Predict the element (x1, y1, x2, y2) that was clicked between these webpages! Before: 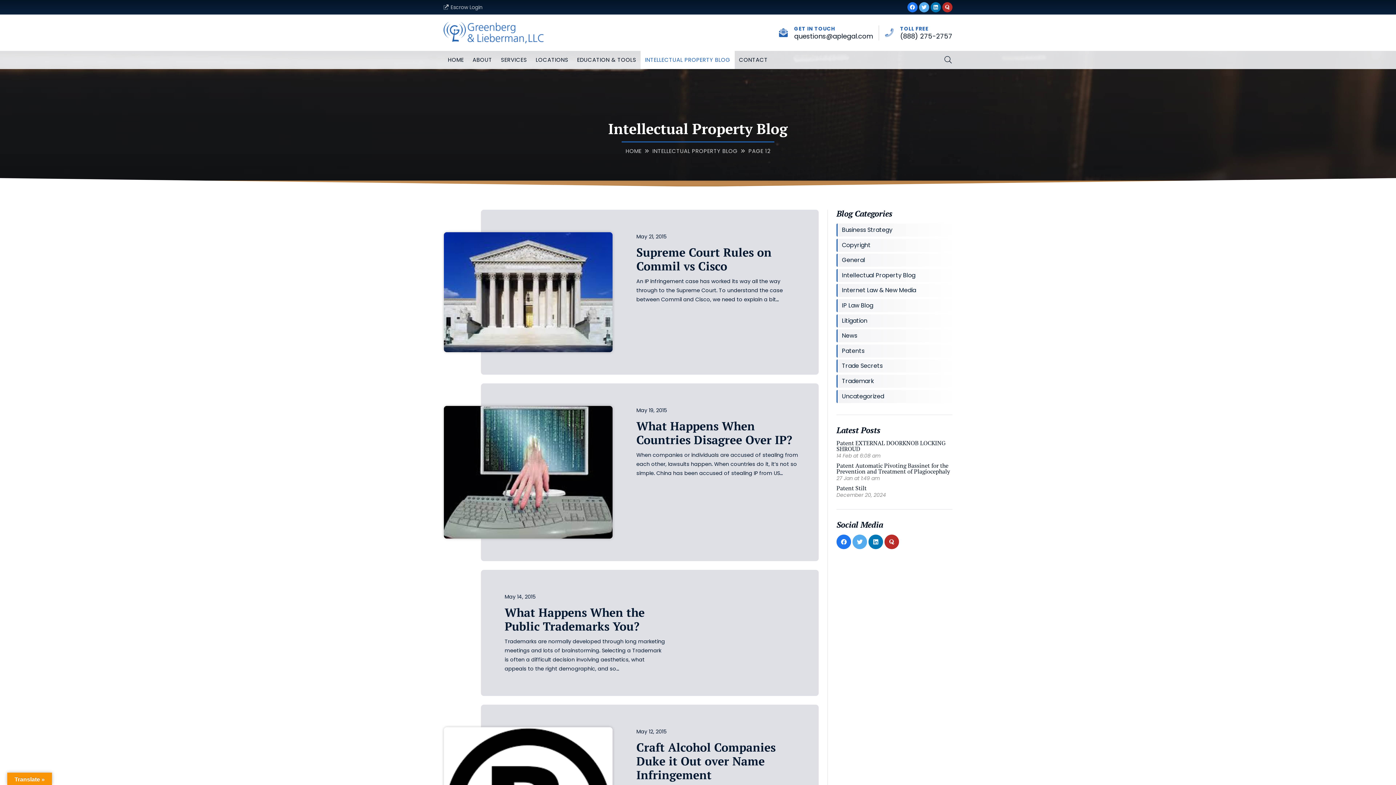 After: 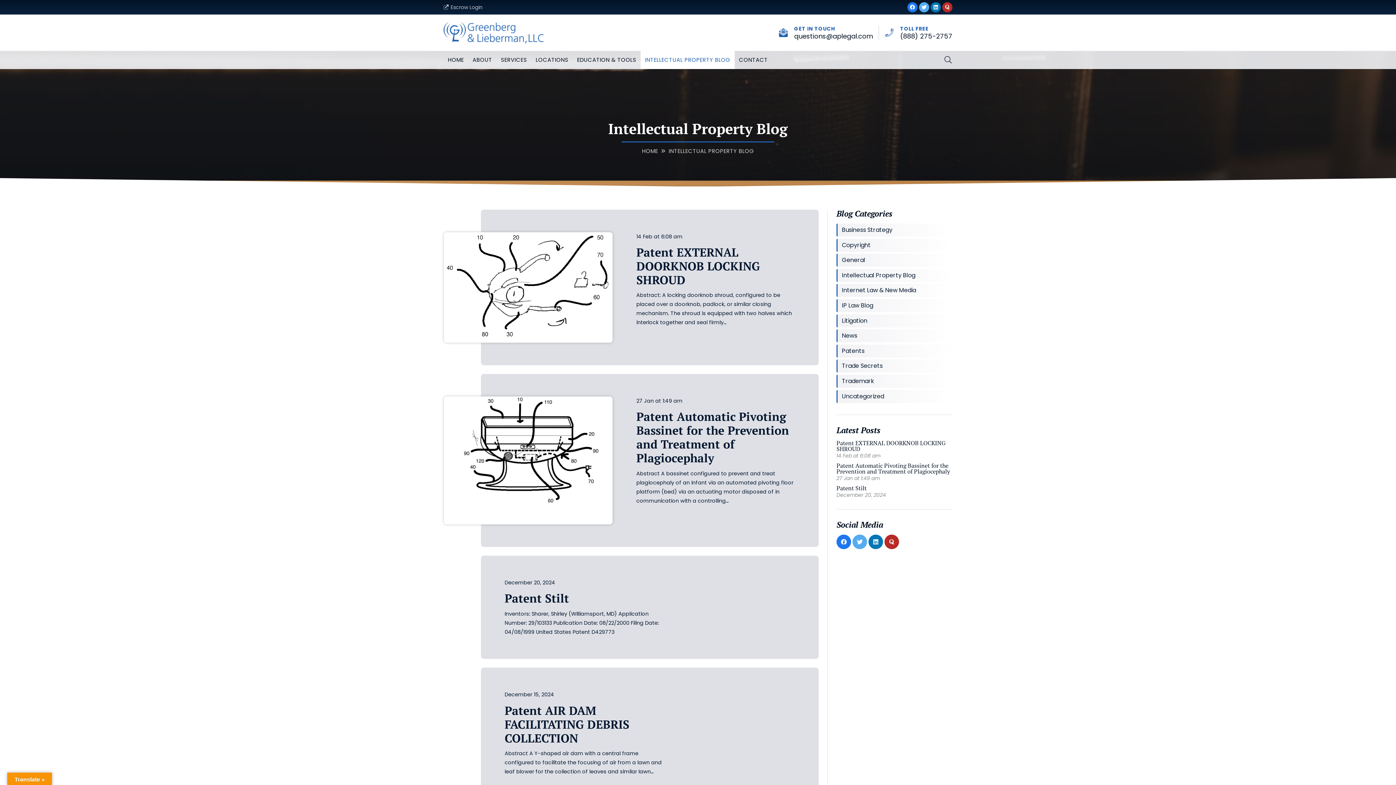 Action: bbox: (652, 147, 737, 154) label: INTELLECTUAL PROPERTY BLOG